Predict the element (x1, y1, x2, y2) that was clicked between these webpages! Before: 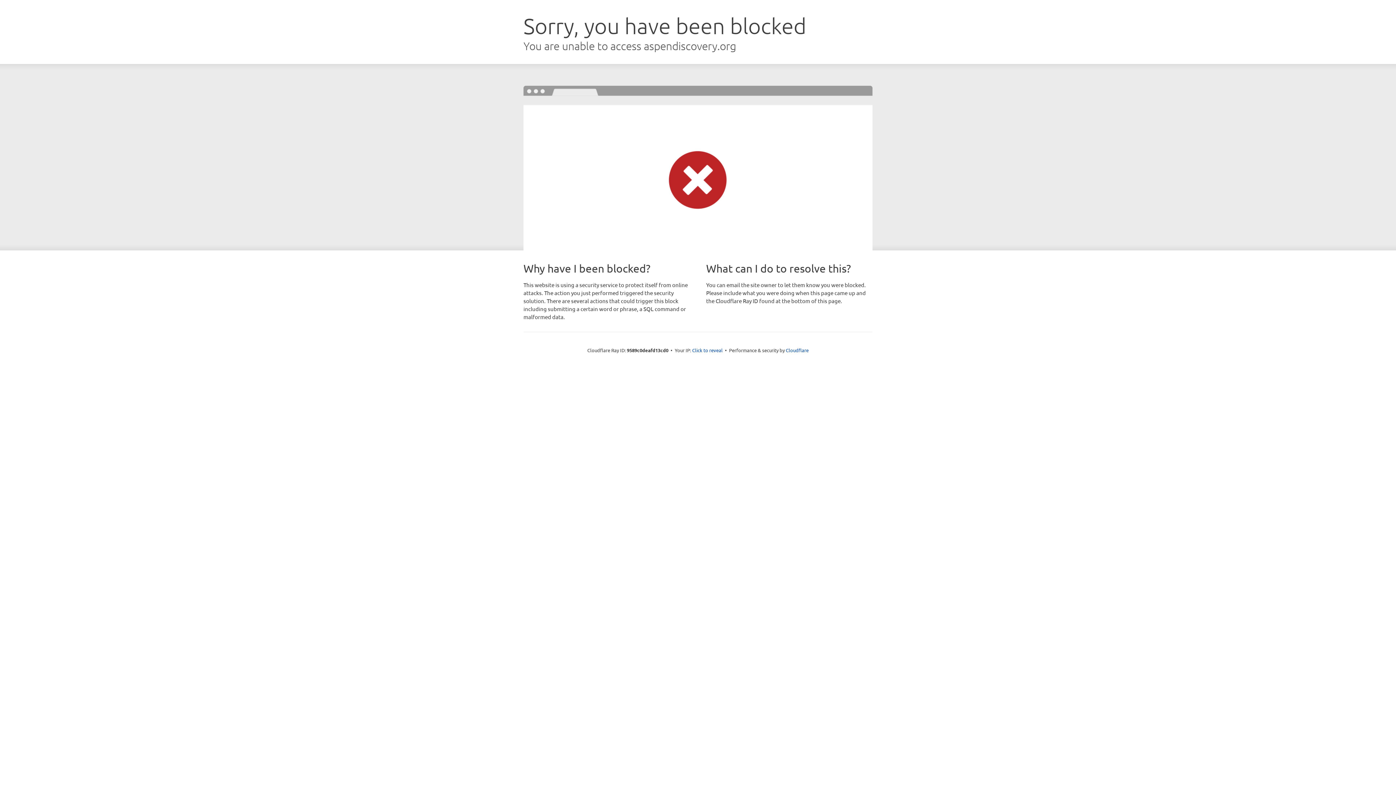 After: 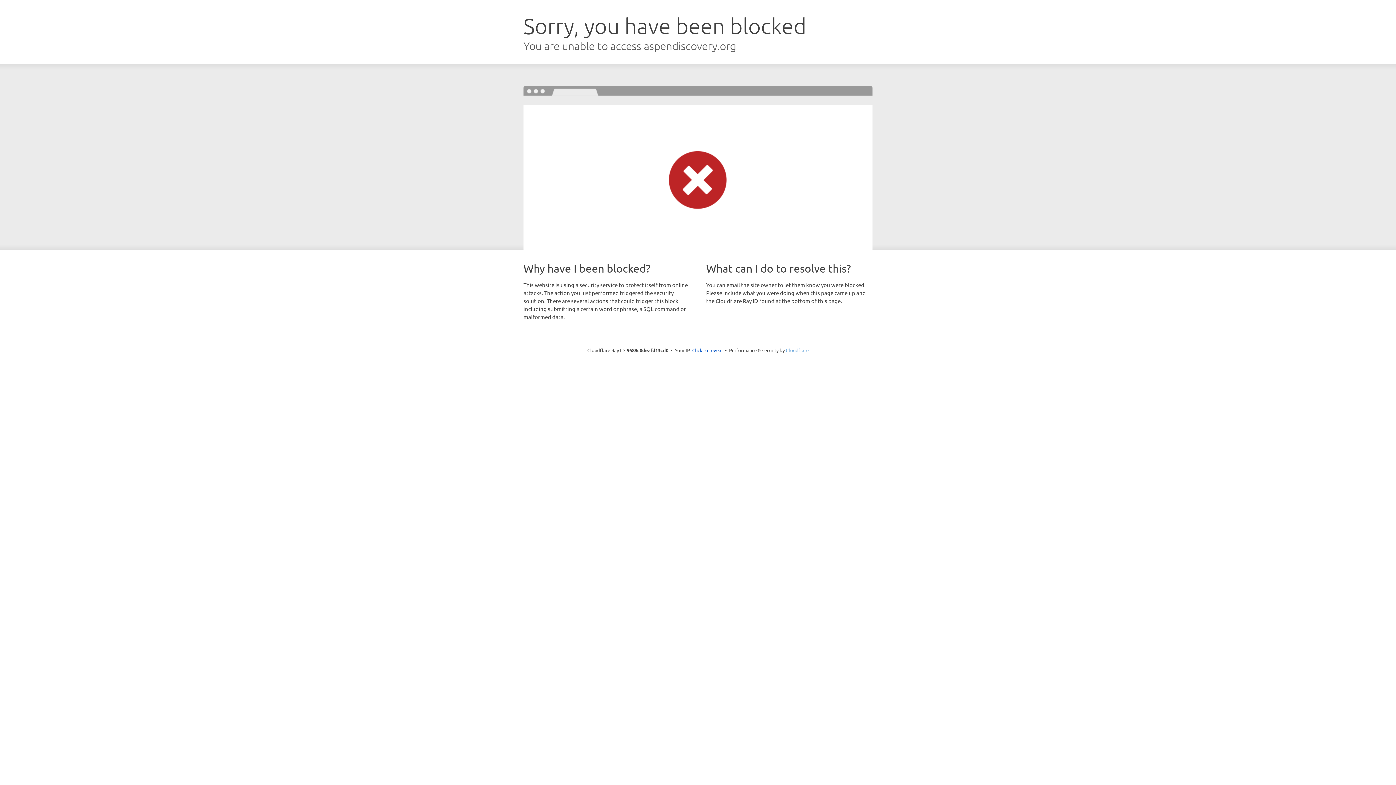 Action: label: Cloudflare bbox: (786, 347, 808, 353)